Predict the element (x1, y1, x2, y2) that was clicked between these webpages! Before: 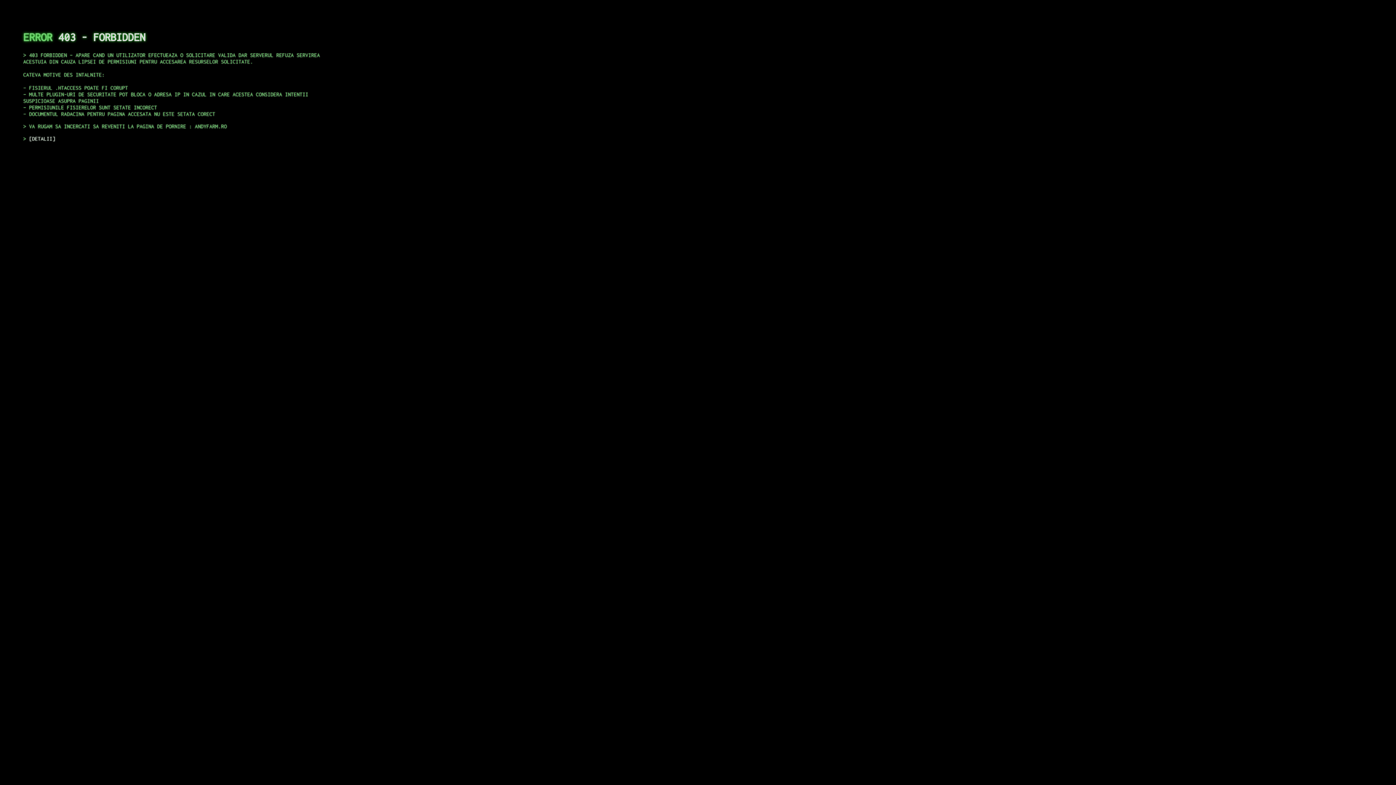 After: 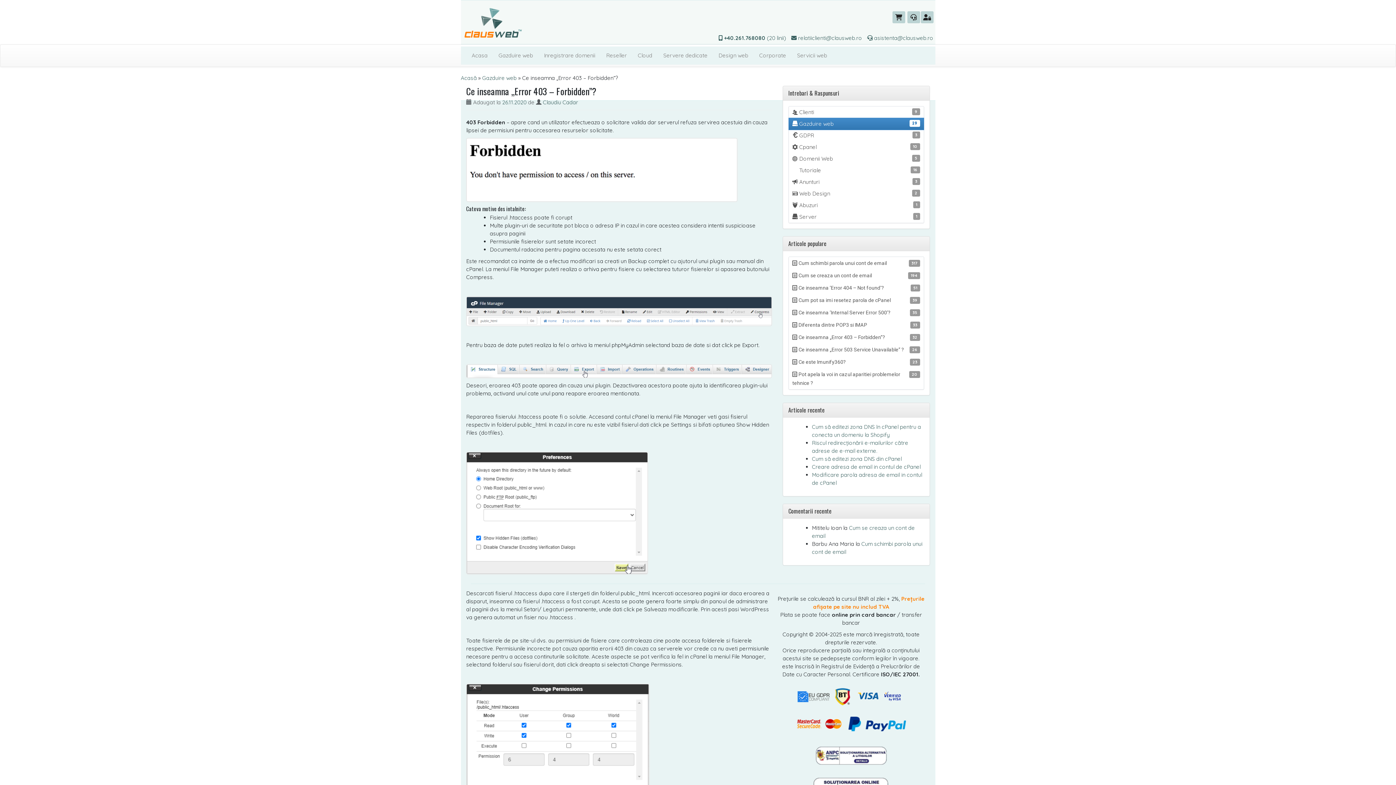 Action: bbox: (29, 135, 55, 141) label: DETALII